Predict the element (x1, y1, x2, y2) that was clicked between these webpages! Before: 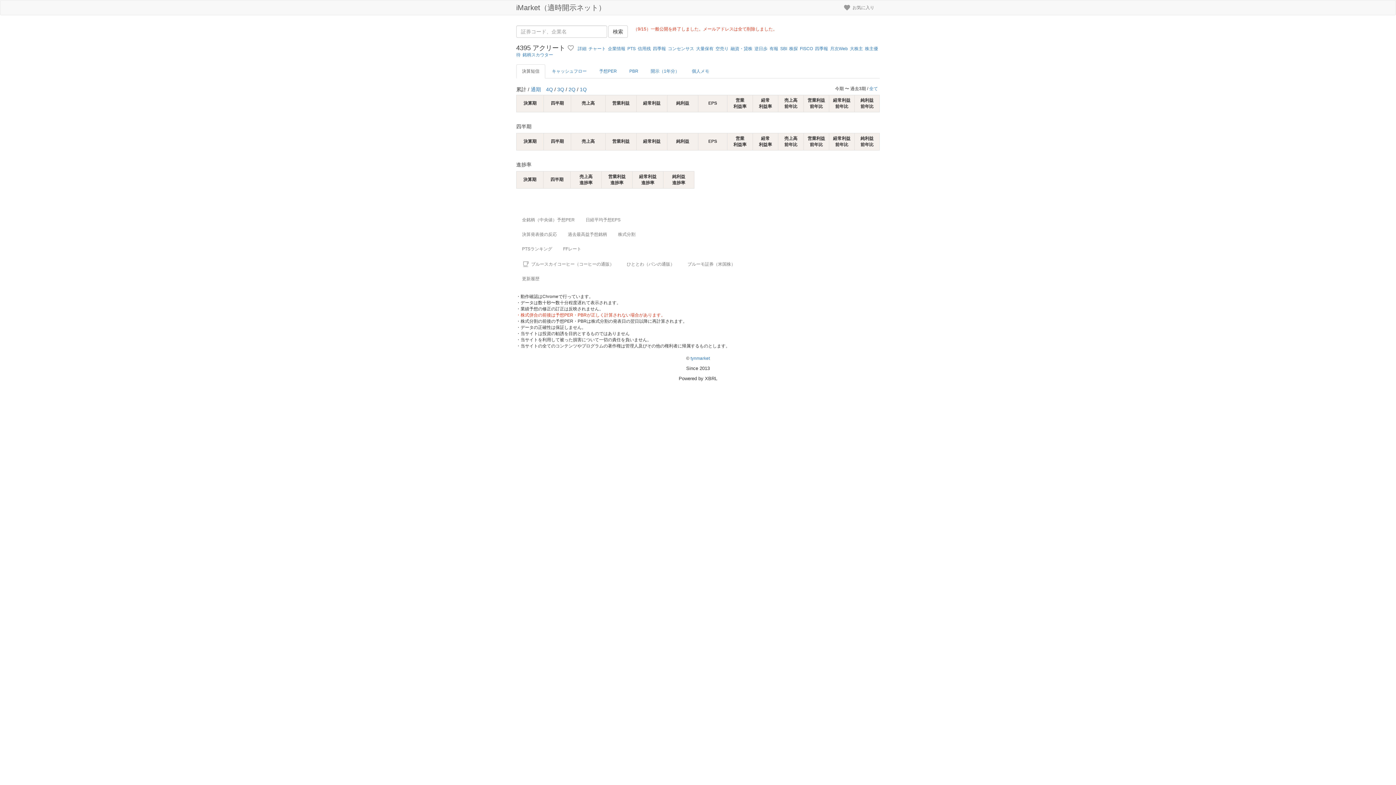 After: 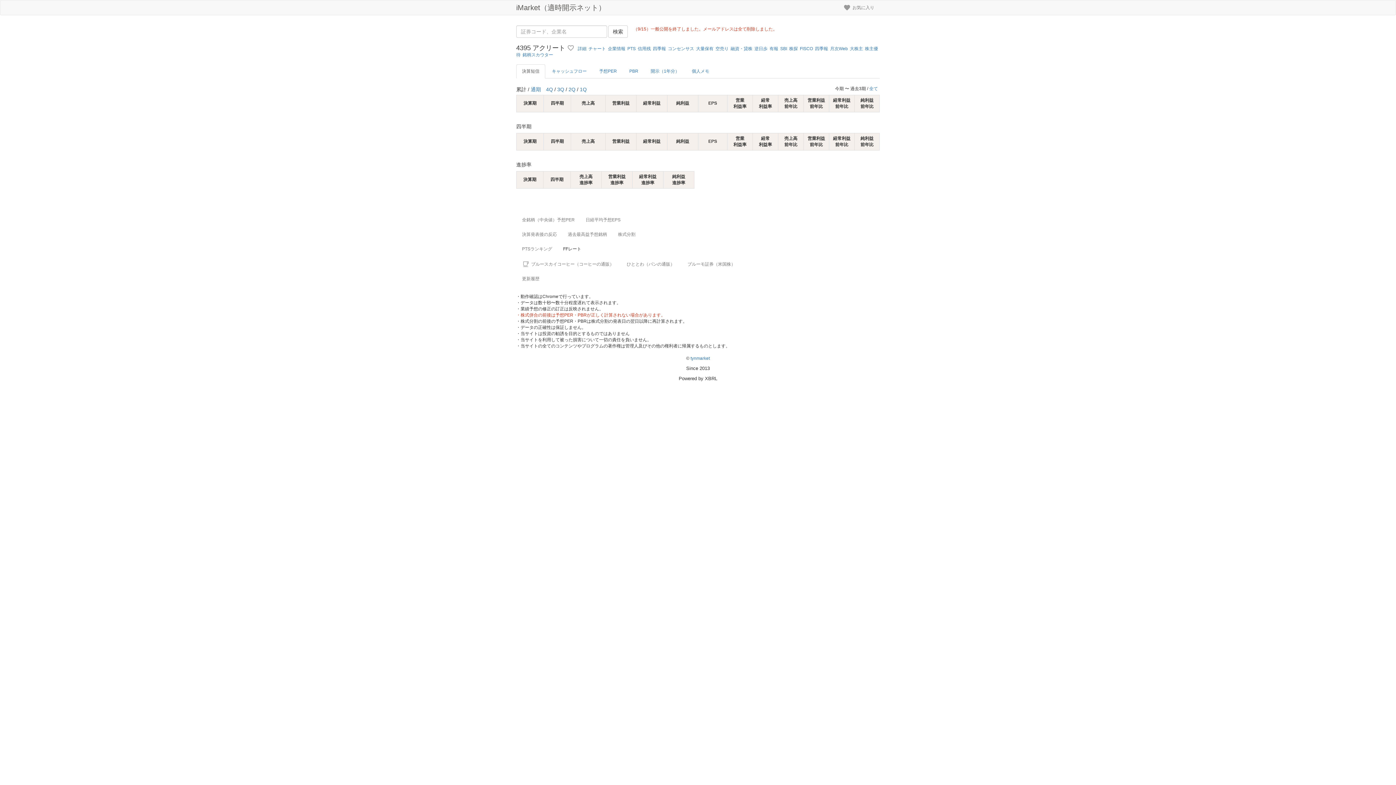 Action: bbox: (557, 241, 586, 256) label: FFレート